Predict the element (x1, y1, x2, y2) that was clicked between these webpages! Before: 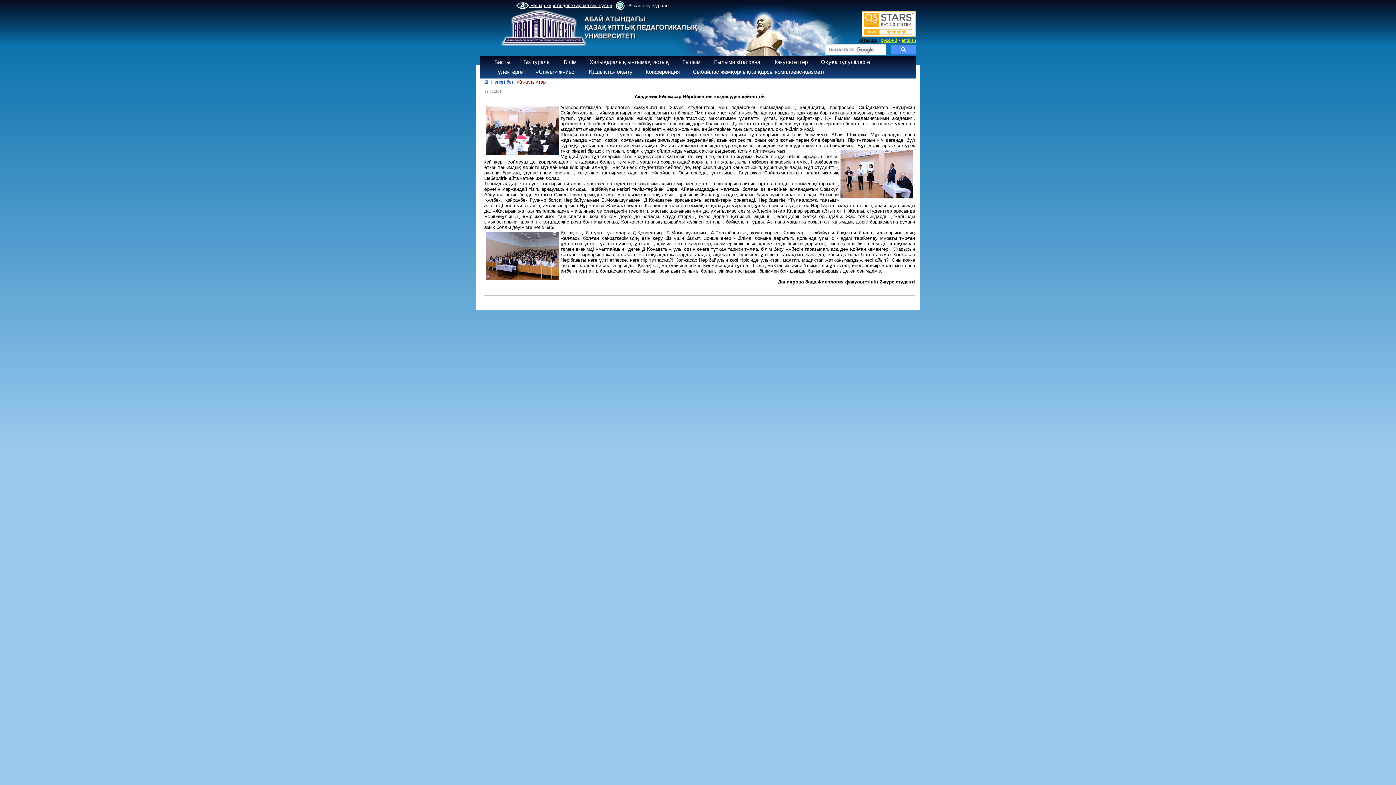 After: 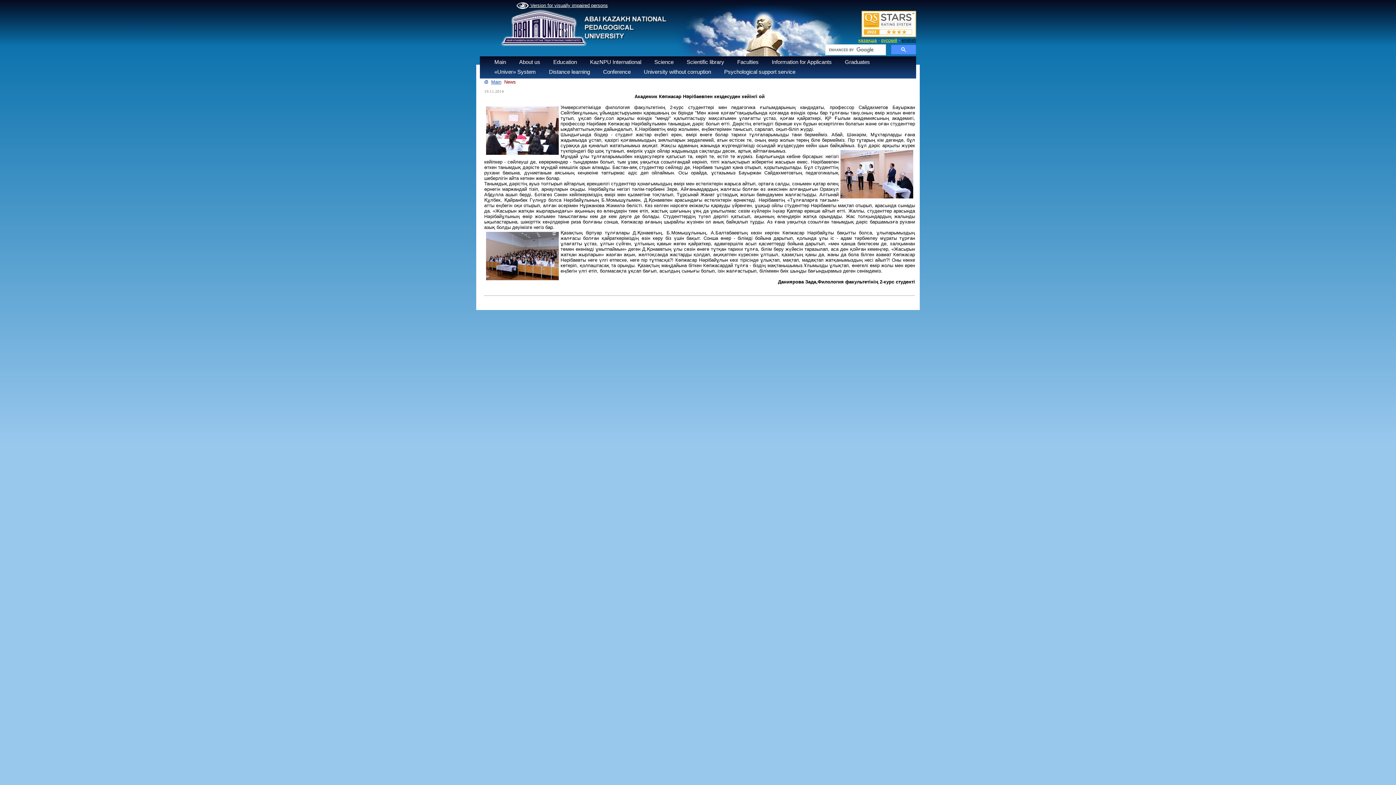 Action: label: english bbox: (901, 37, 916, 42)